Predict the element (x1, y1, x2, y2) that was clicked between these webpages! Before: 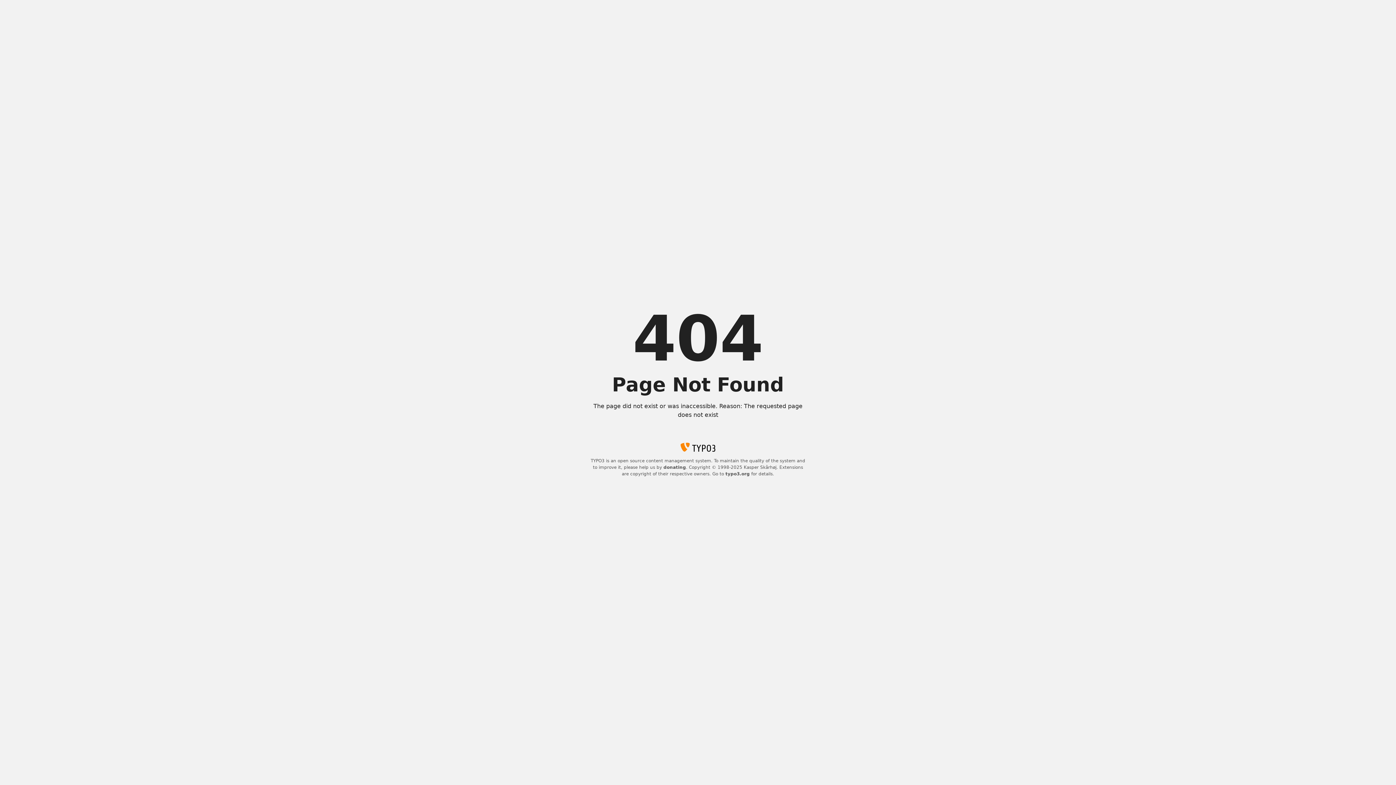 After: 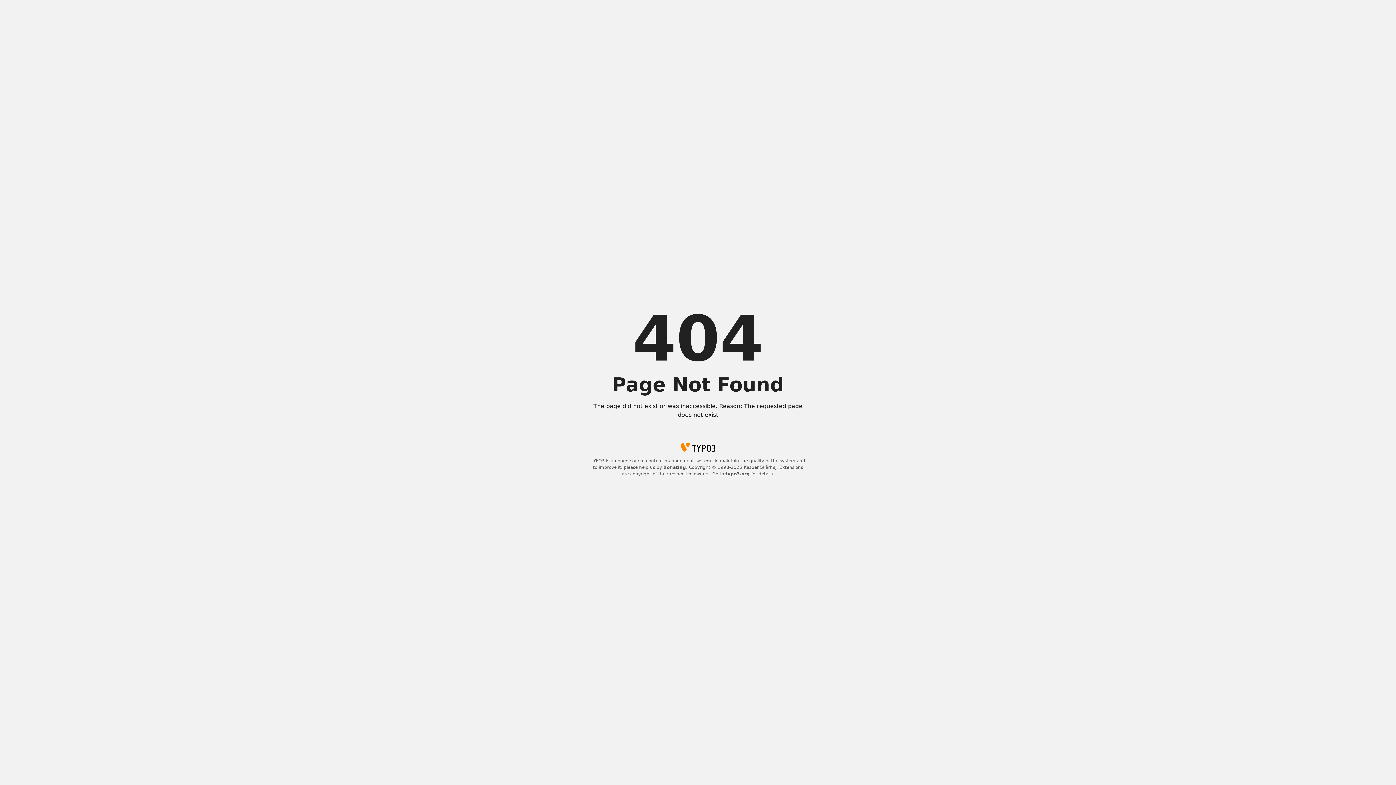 Action: bbox: (725, 471, 750, 476) label: typo3.org